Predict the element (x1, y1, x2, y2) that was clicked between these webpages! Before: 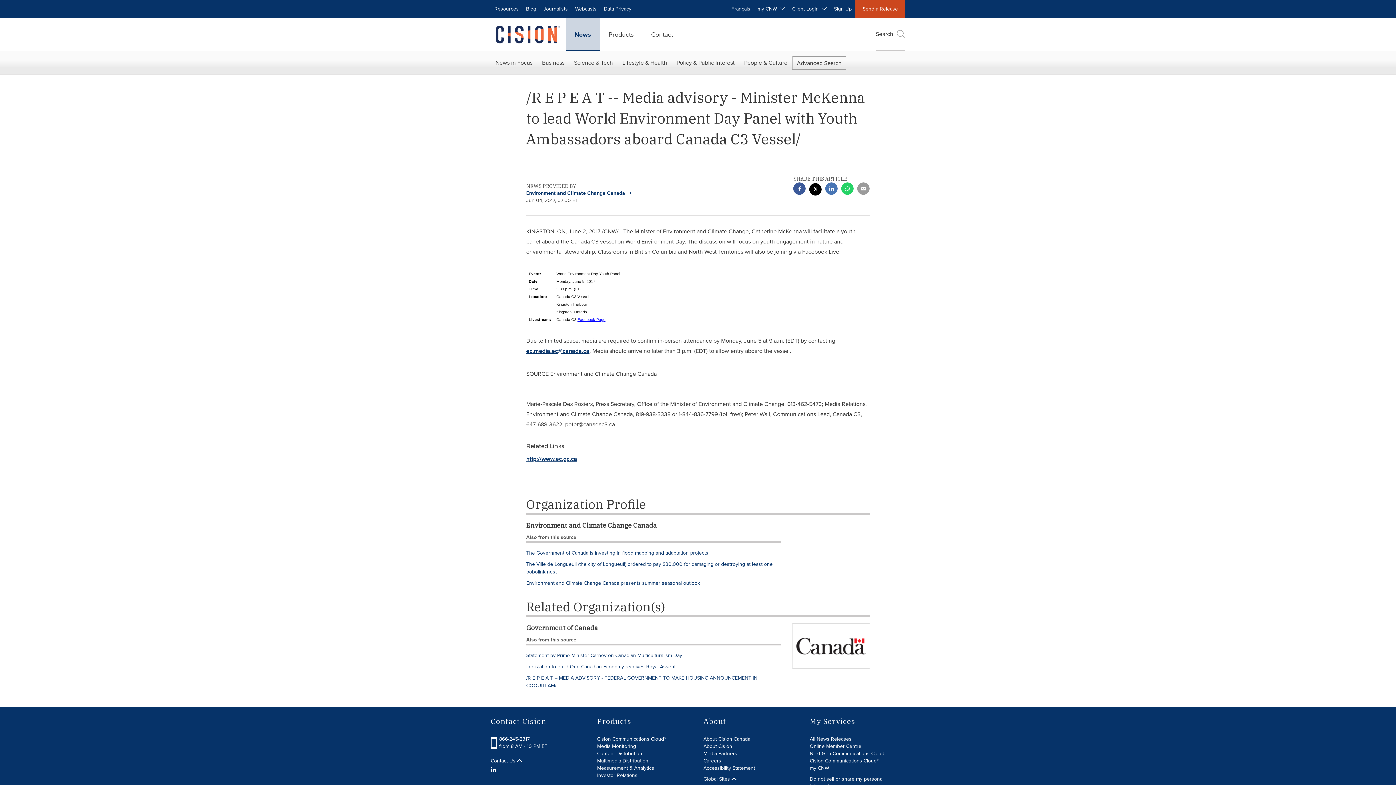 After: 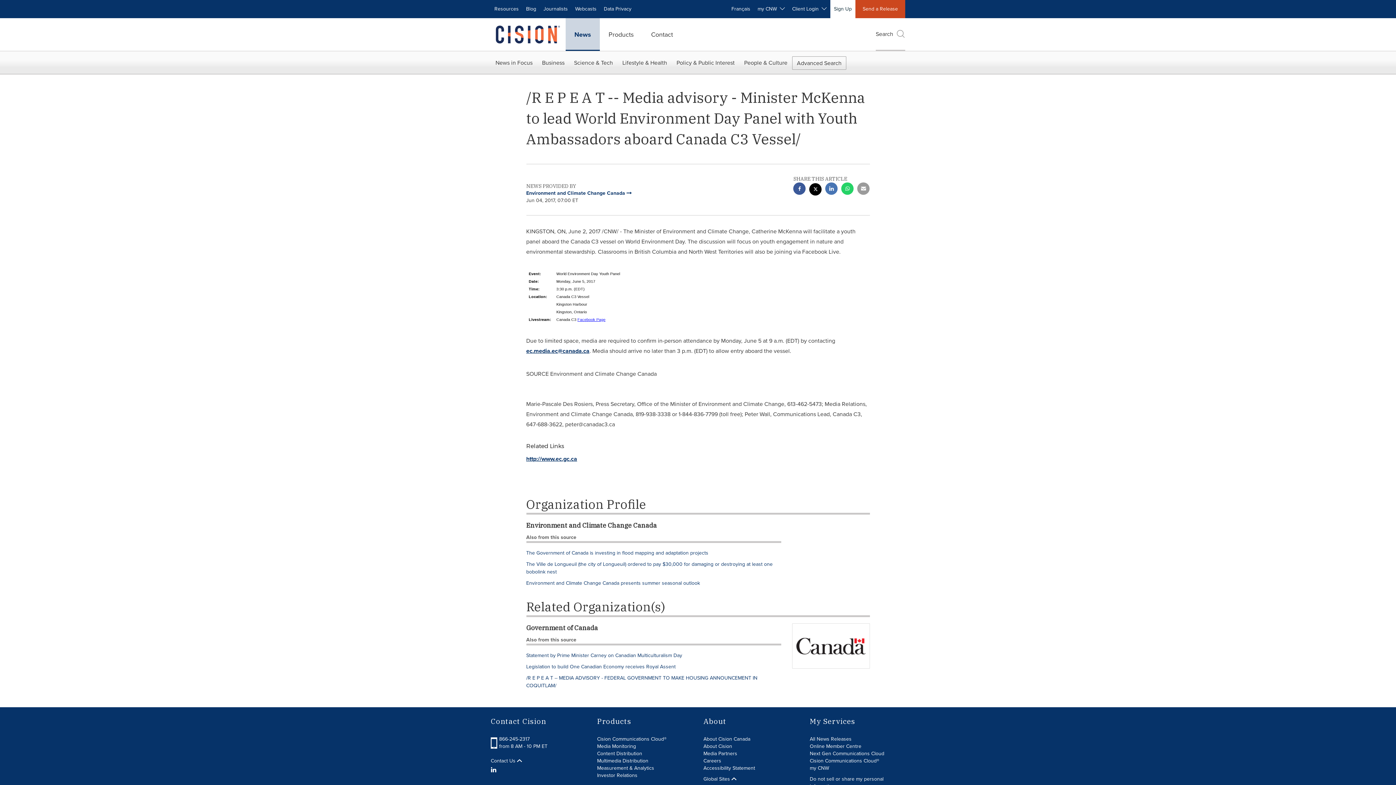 Action: bbox: (830, 0, 855, 18) label: Sign Up